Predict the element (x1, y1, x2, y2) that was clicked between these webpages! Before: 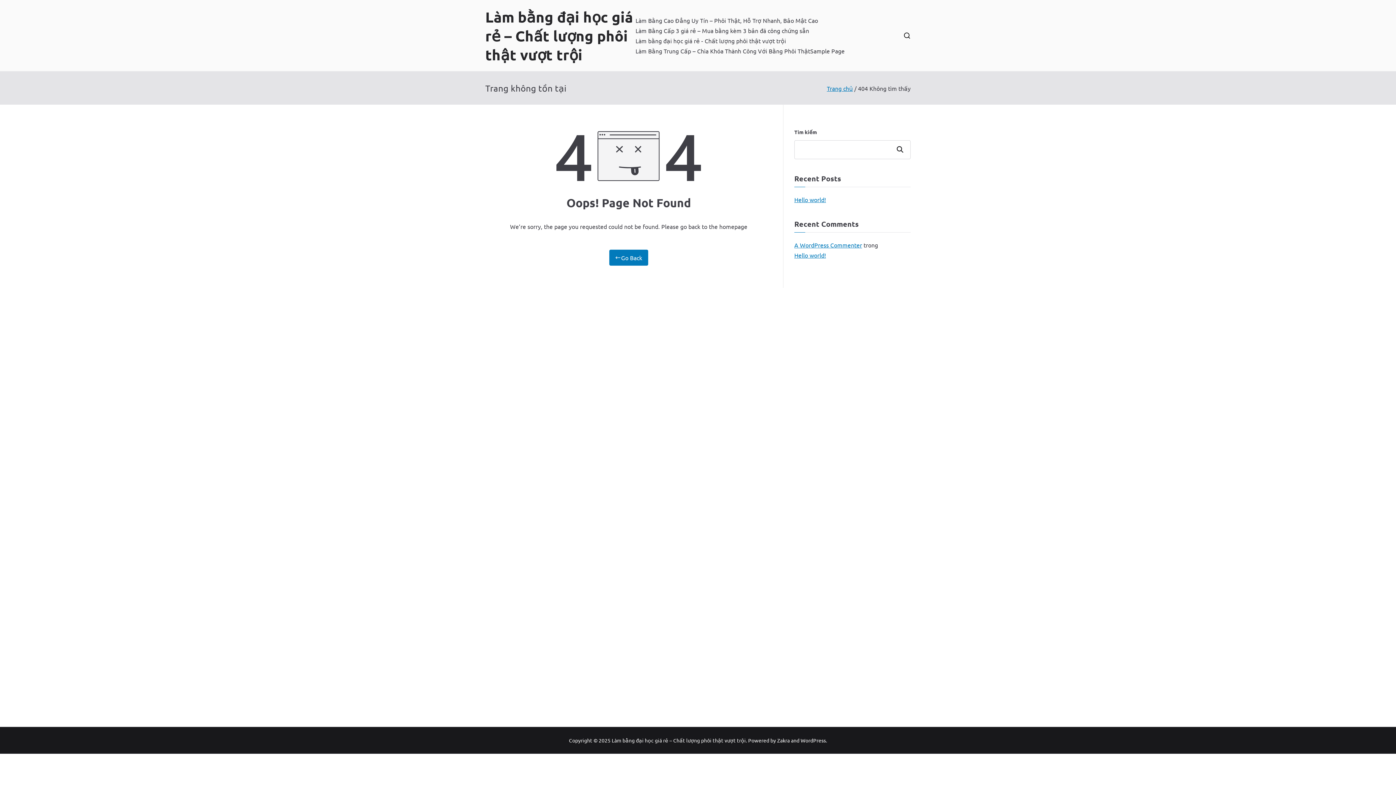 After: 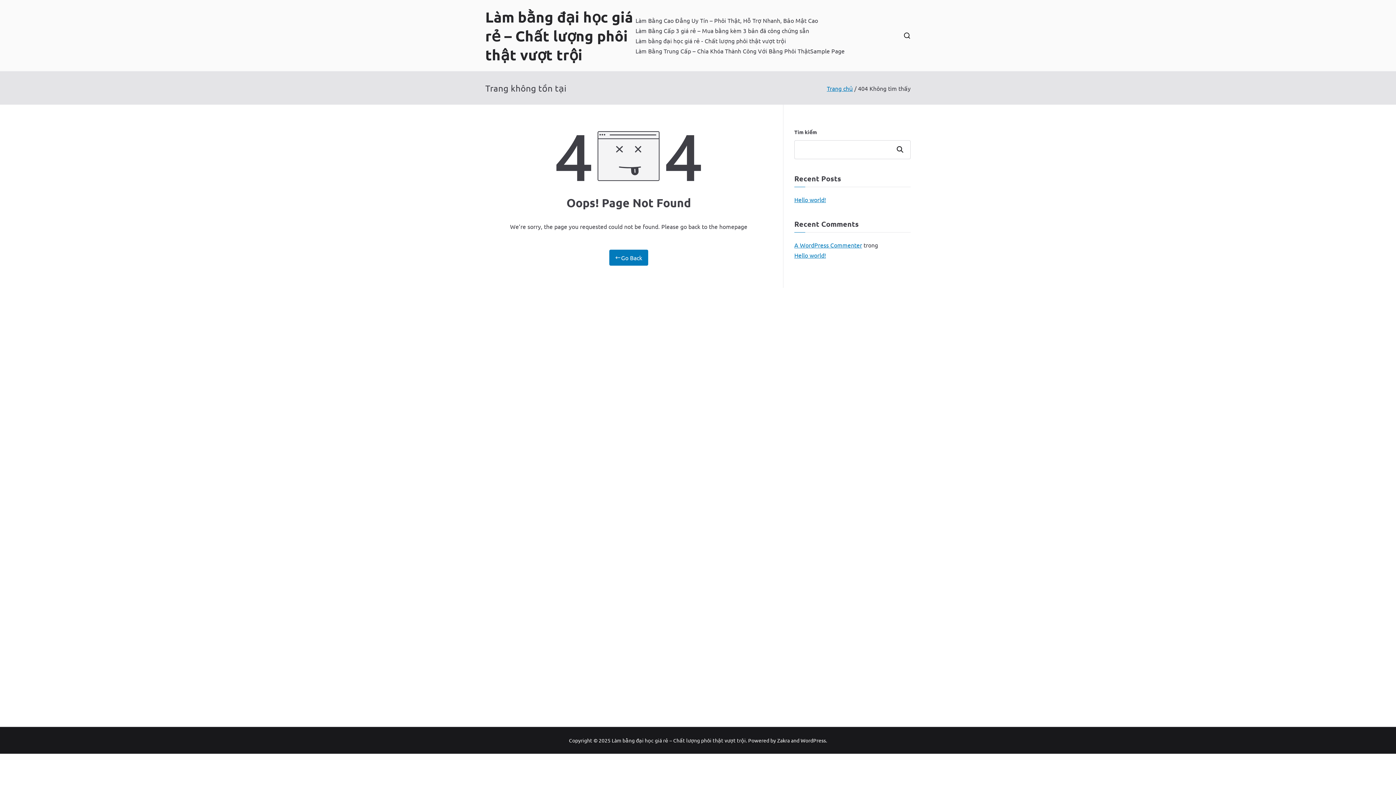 Action: bbox: (777, 737, 790, 743) label: Zakra